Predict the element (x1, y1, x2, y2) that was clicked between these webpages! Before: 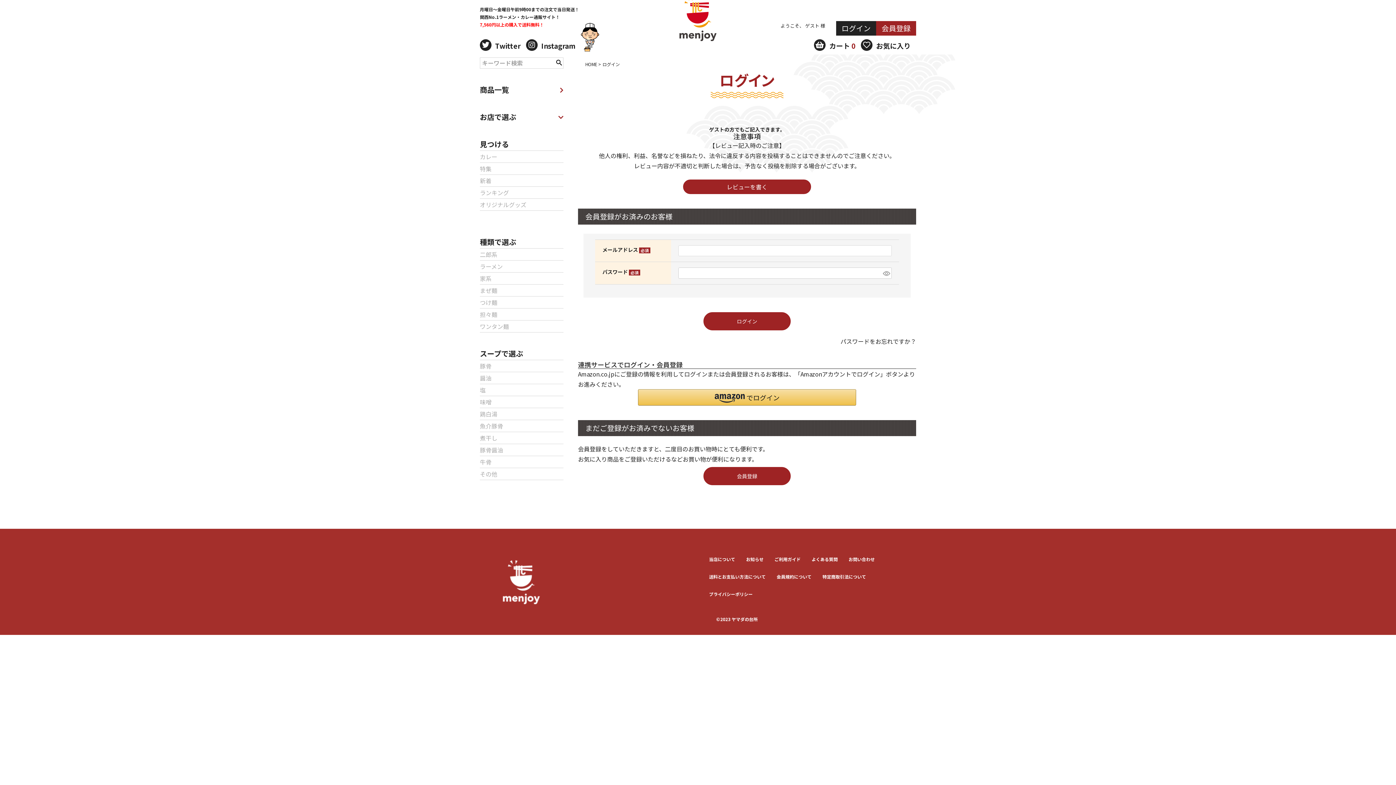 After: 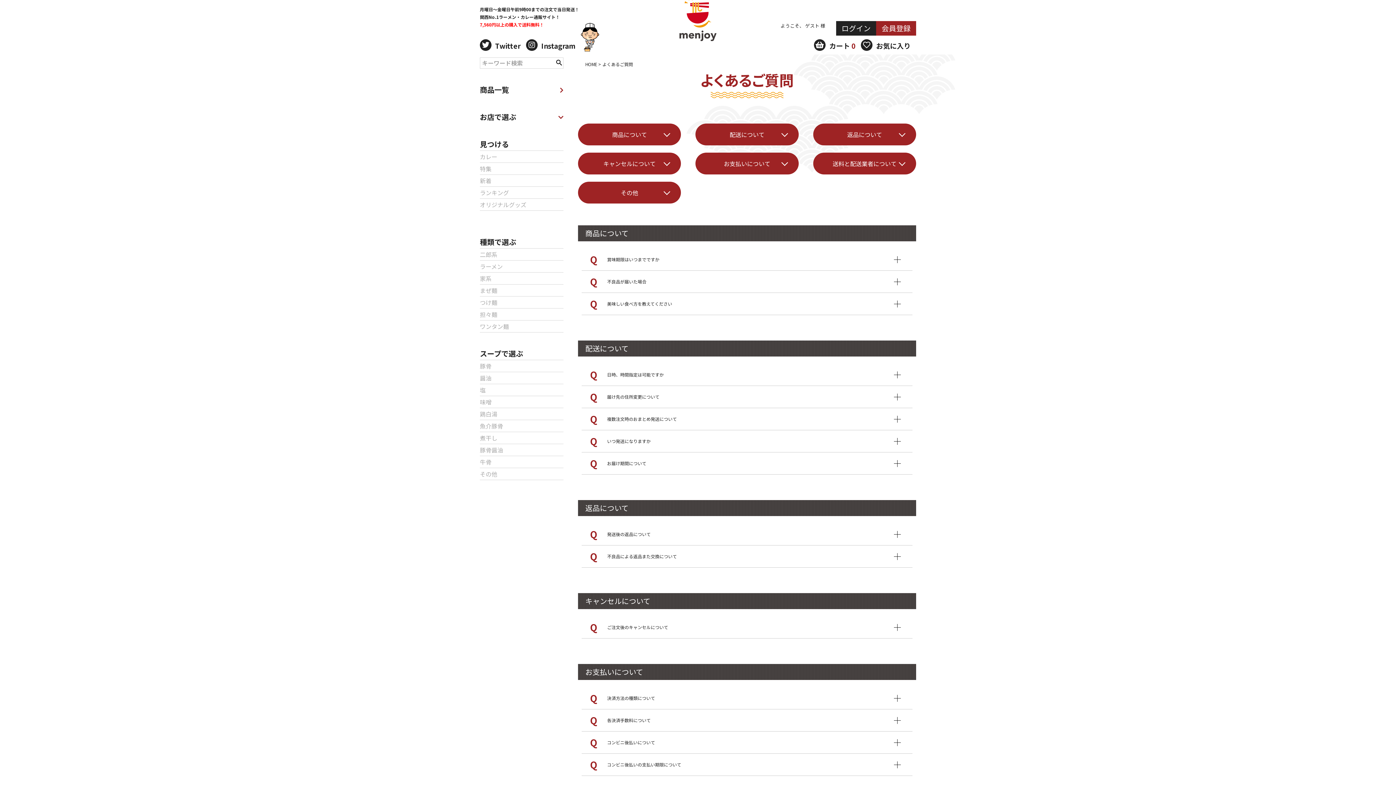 Action: bbox: (811, 556, 837, 562) label: よくある質問